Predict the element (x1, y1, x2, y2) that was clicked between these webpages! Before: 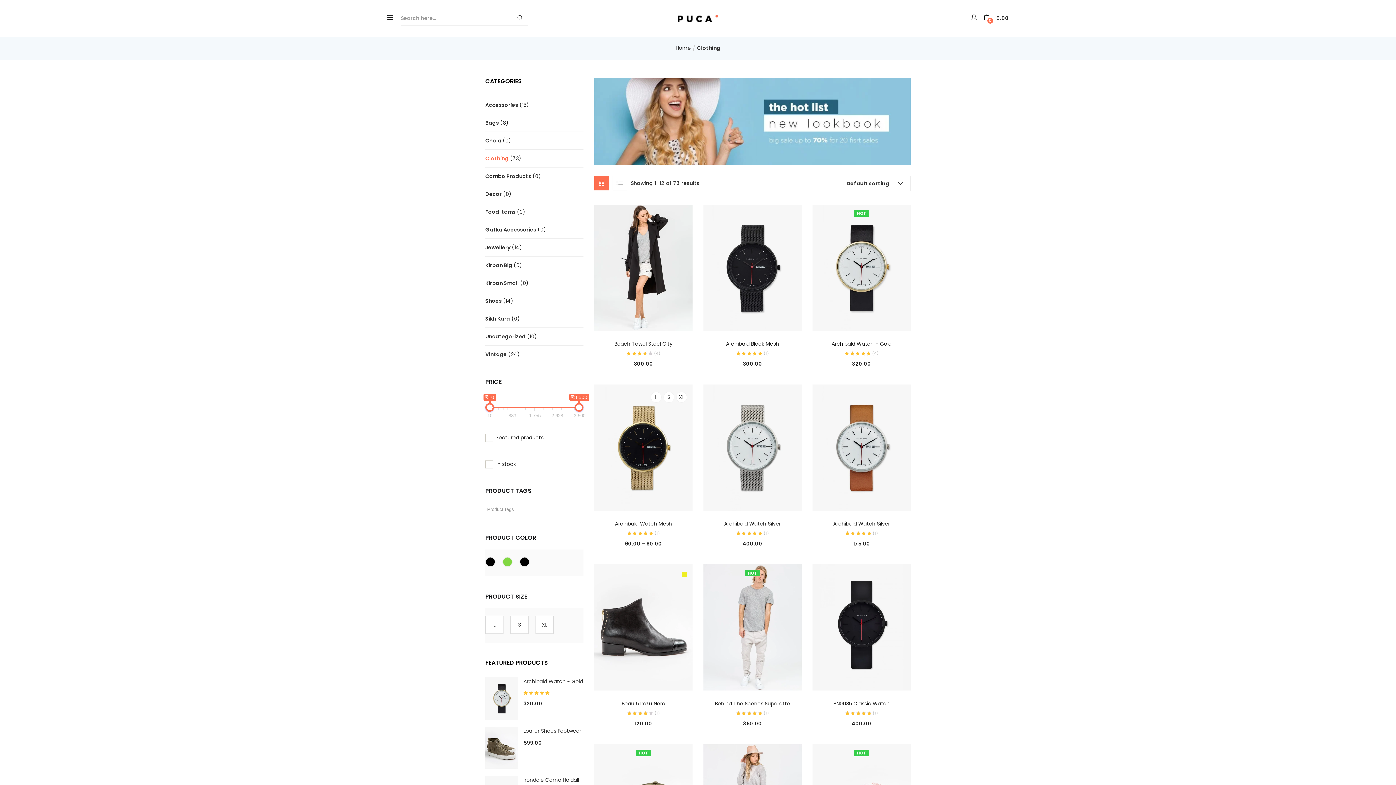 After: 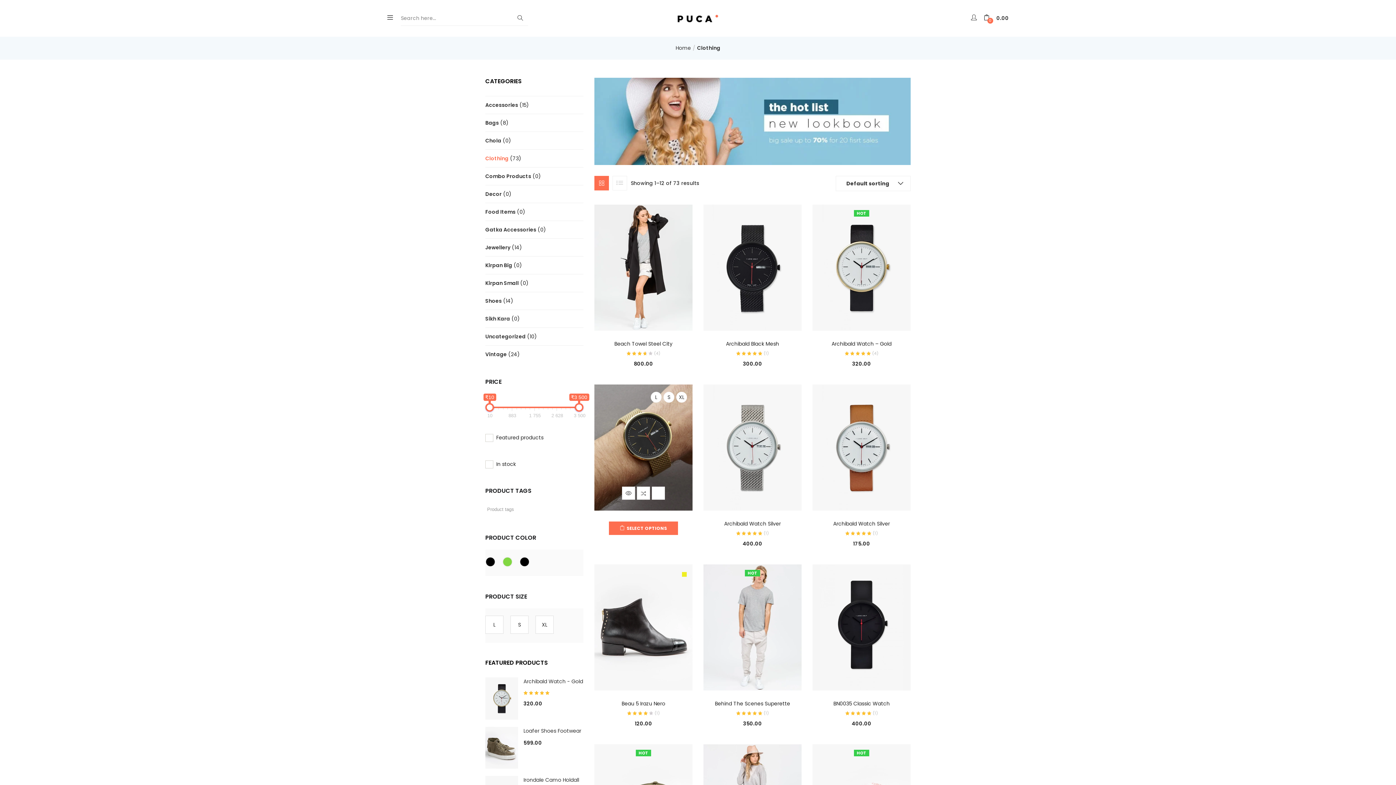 Action: bbox: (651, 494, 665, 507)